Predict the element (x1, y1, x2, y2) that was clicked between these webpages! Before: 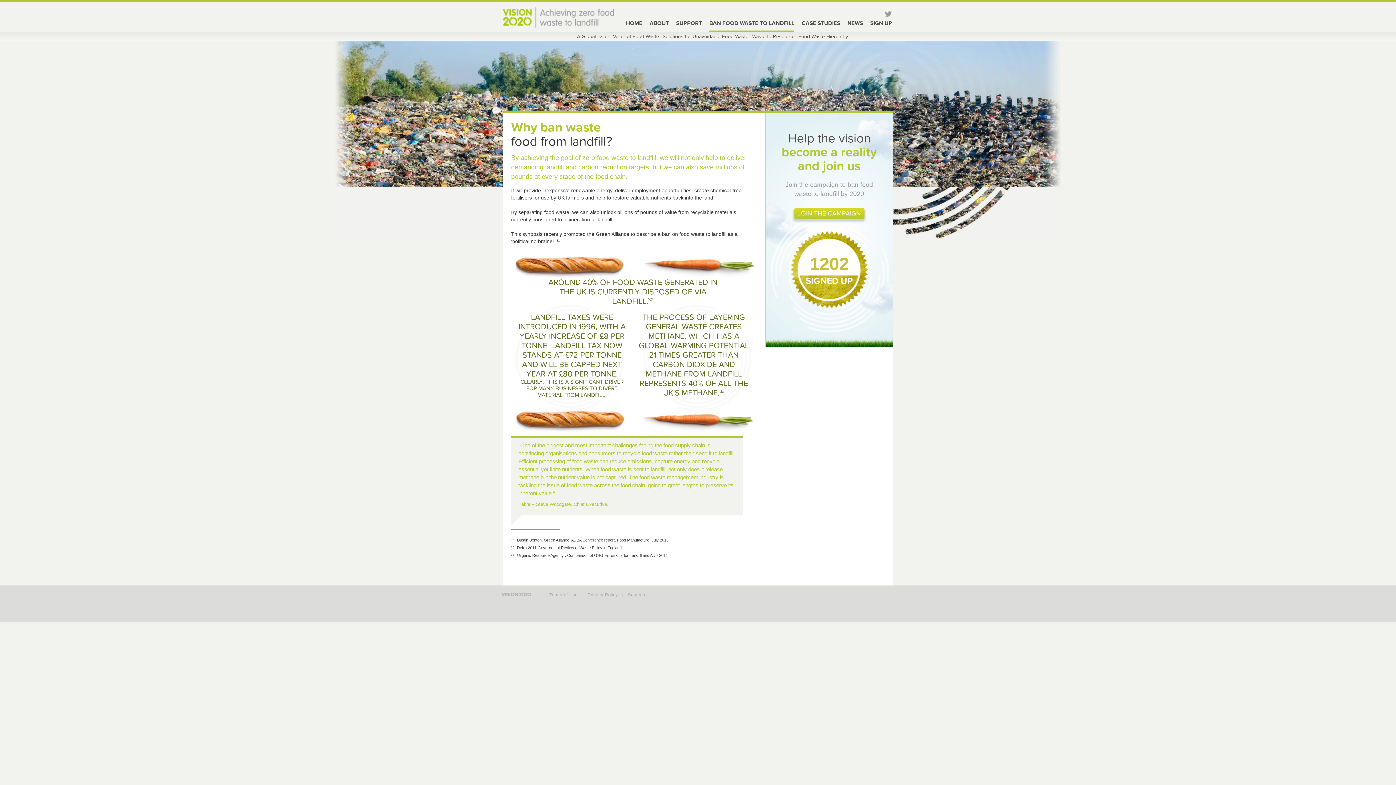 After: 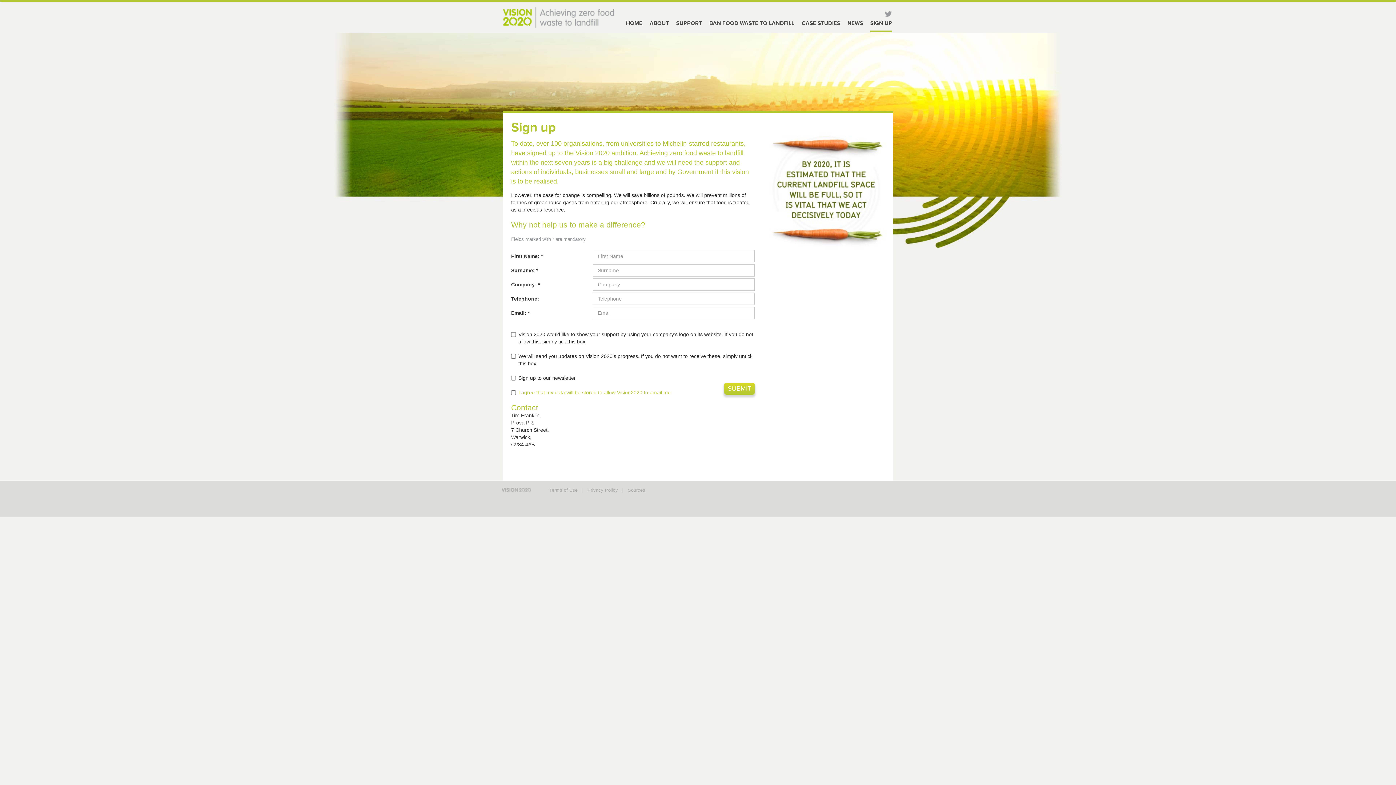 Action: bbox: (765, 113, 893, 348) label: Help the vision
become a reality
and join us

Join the campaign to ban food waste to landfill by 2020

JOIN THE CAMPAIGN
1202
SIGNED UP